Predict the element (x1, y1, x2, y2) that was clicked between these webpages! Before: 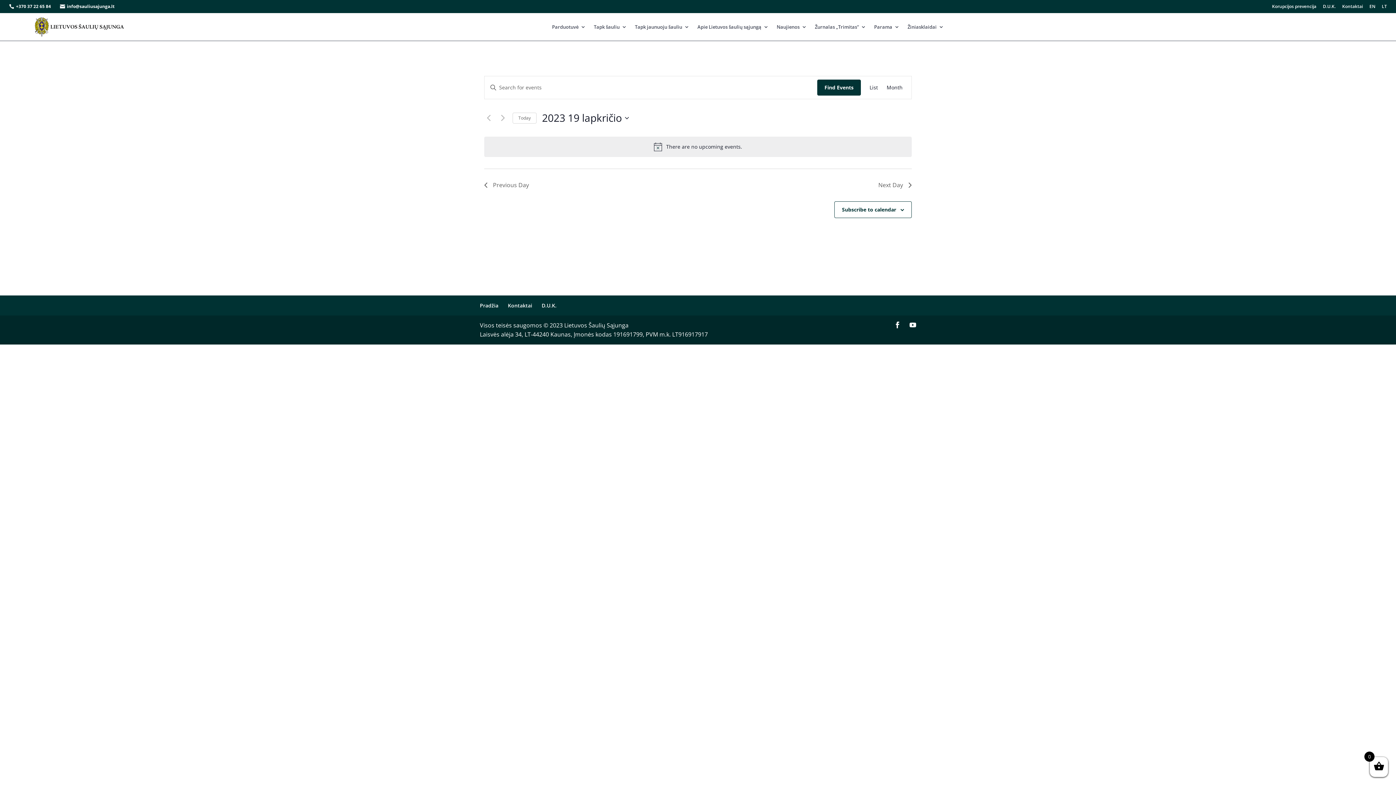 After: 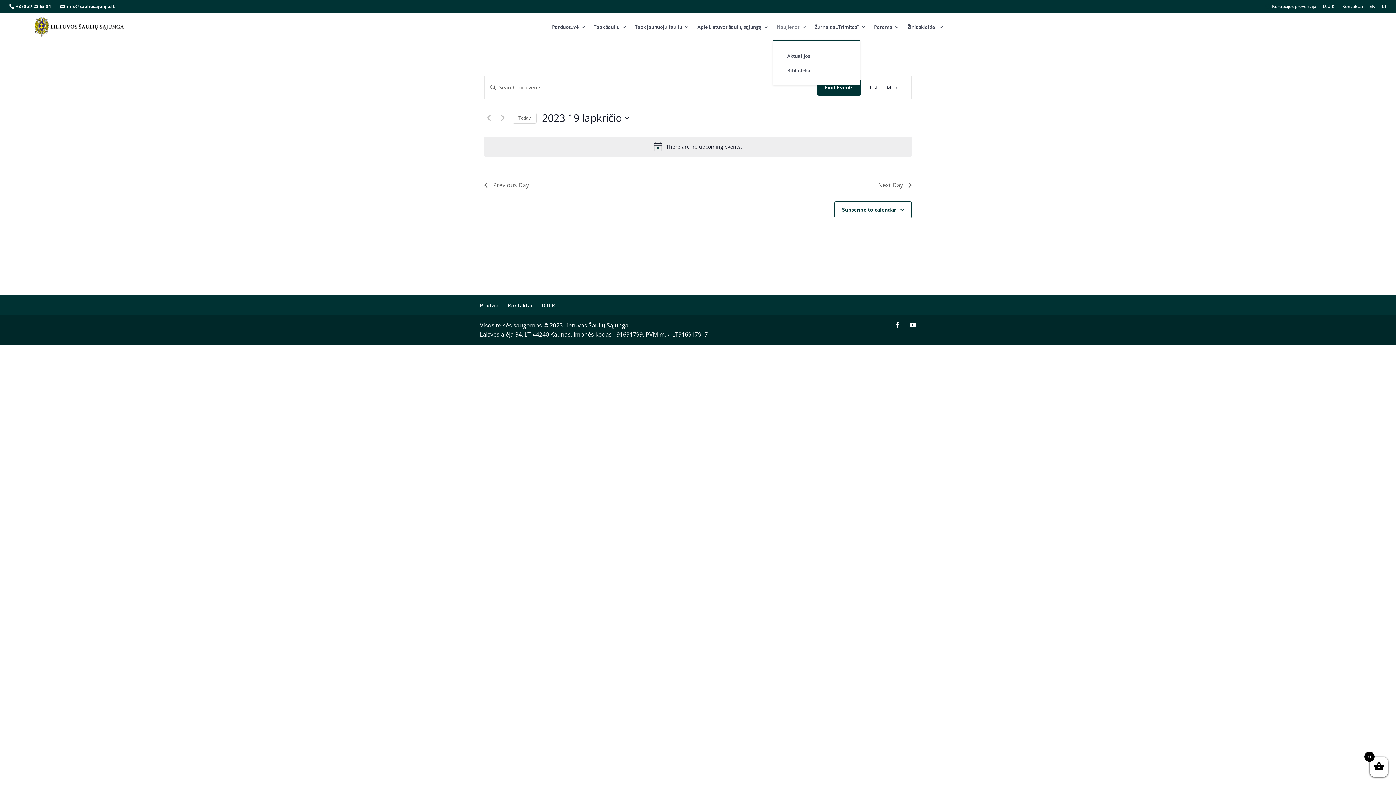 Action: bbox: (776, 13, 807, 40) label: Naujienos